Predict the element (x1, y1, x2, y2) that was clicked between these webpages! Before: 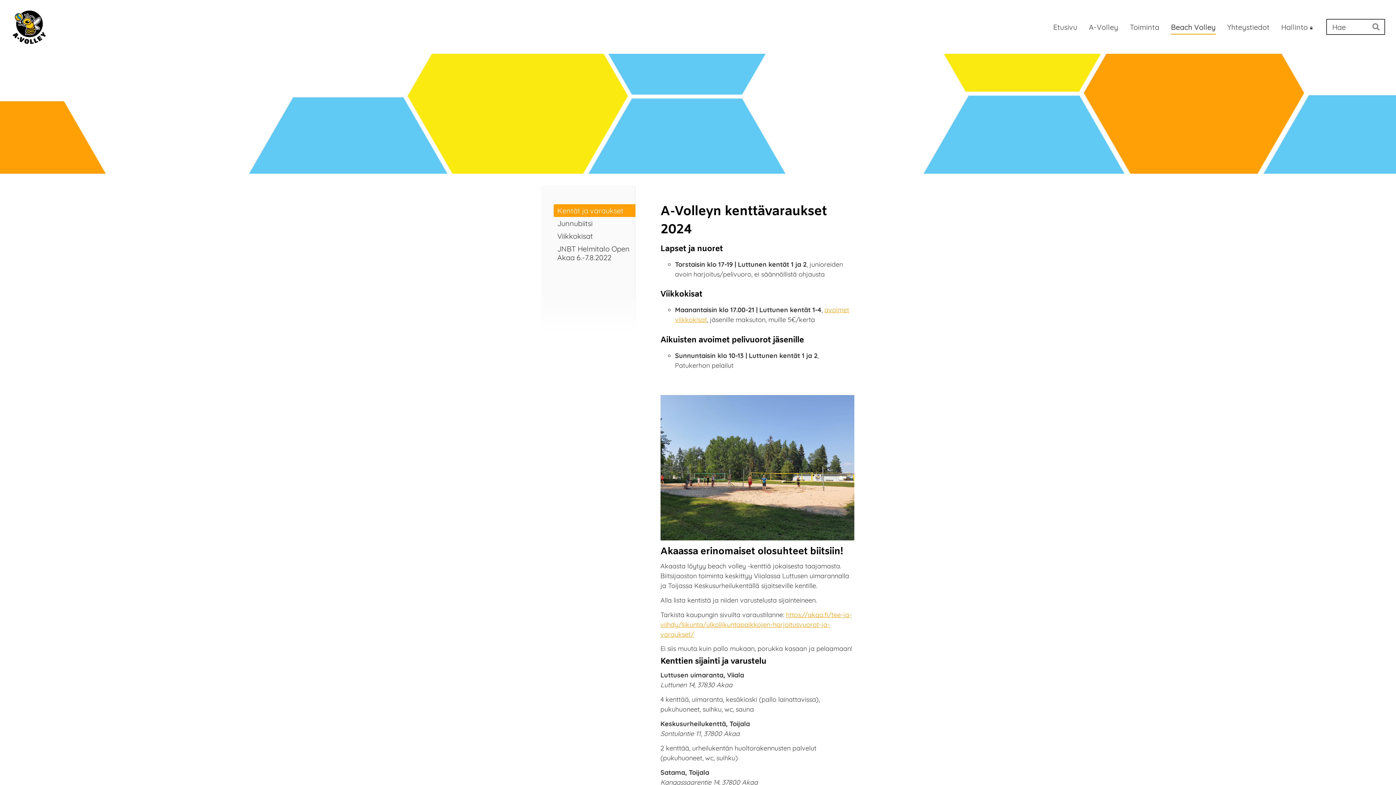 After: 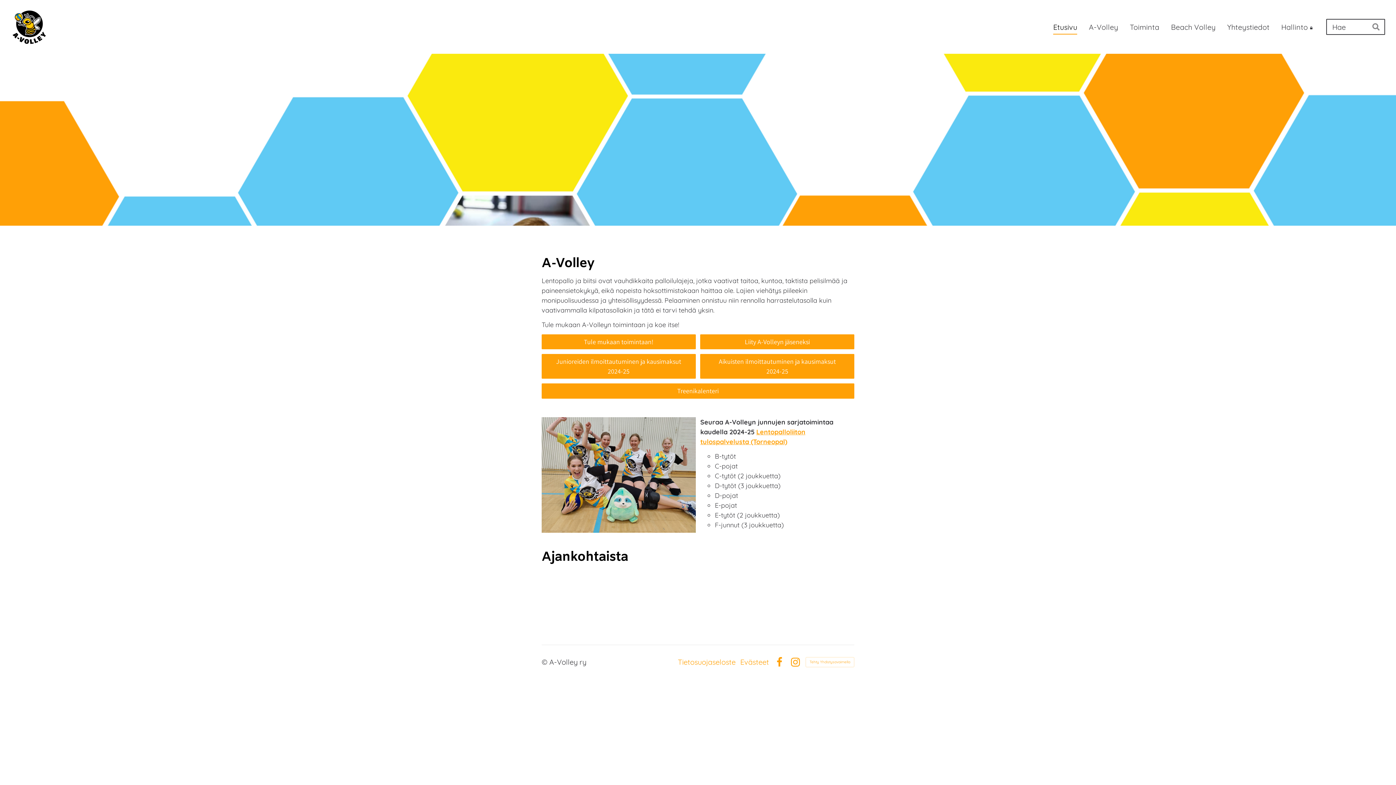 Action: label: Etusivu bbox: (1053, 20, 1077, 34)